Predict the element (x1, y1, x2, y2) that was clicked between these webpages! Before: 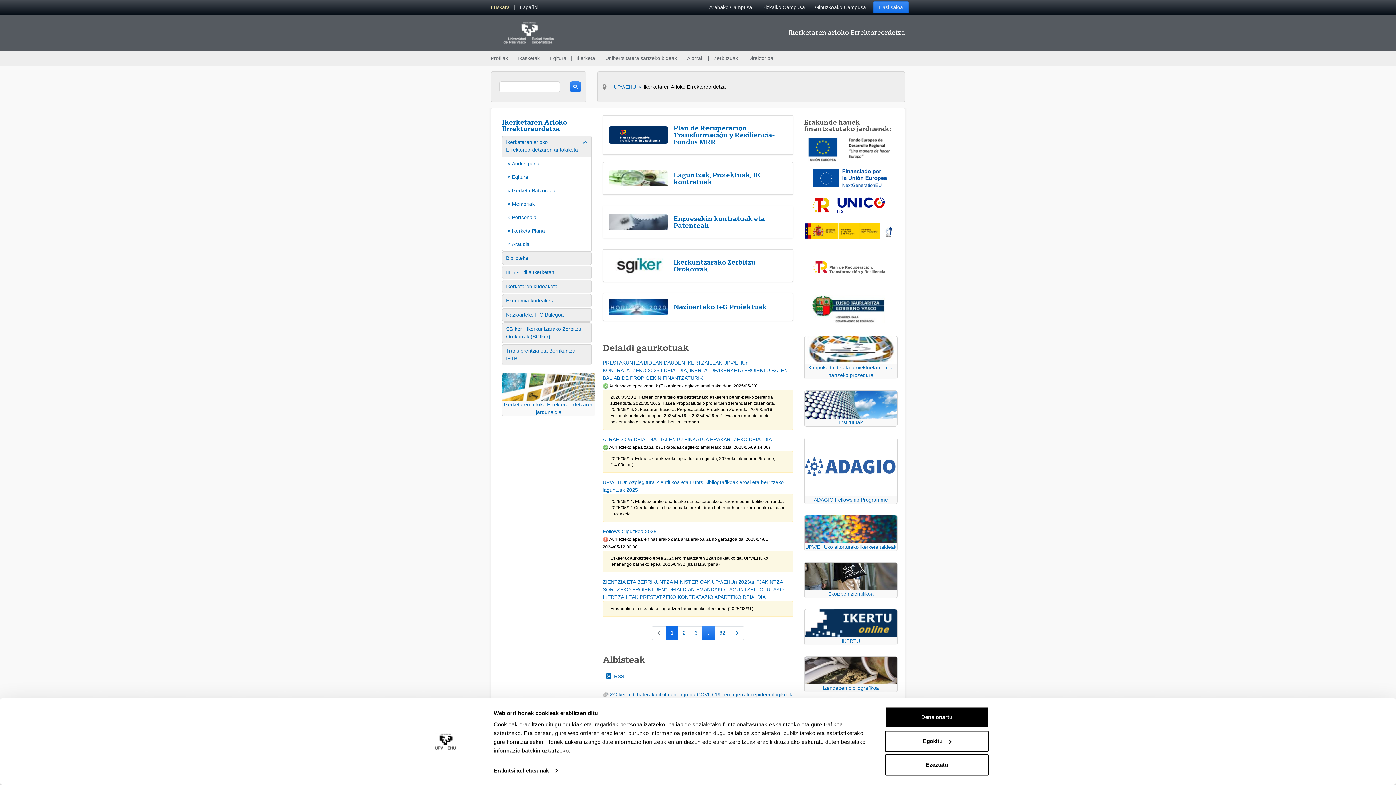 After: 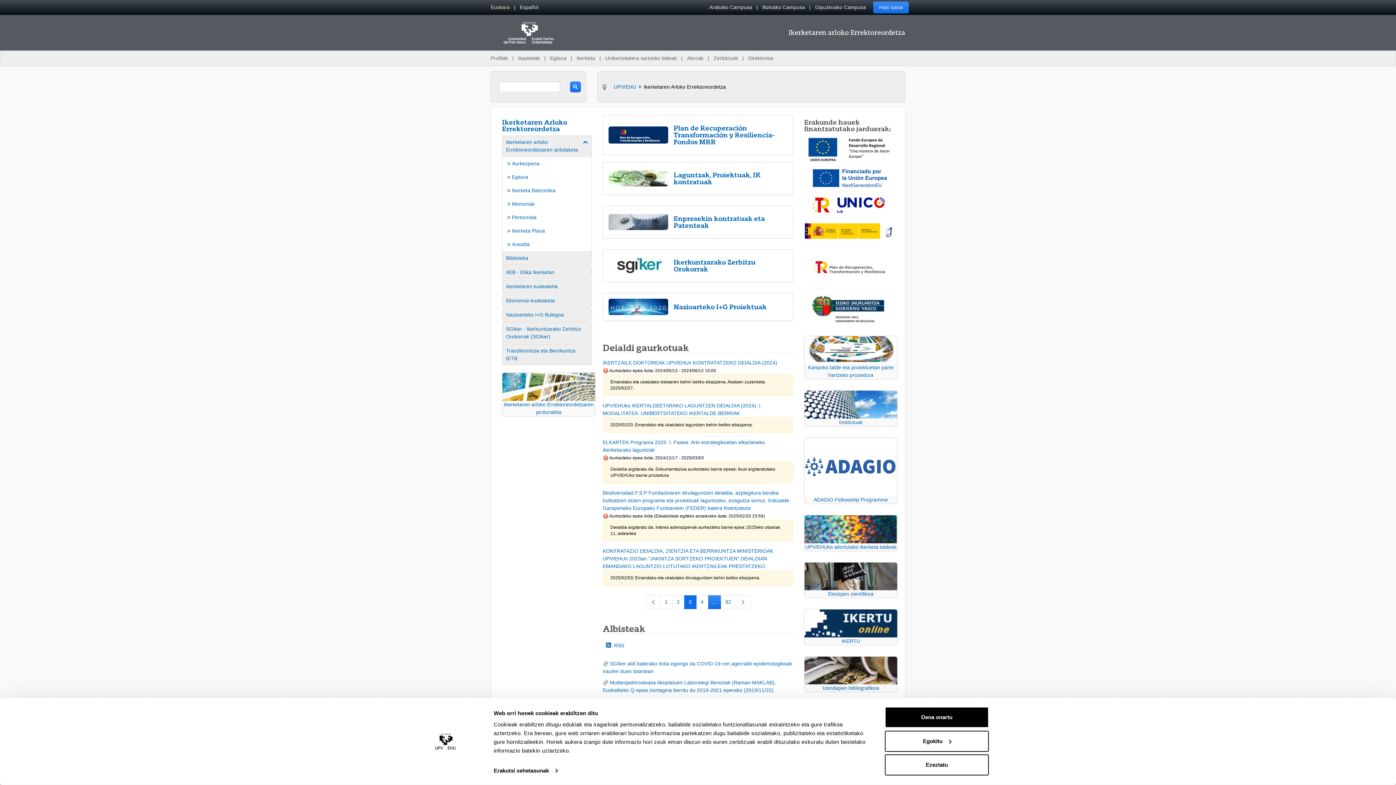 Action: label: Orrialdea 
3 bbox: (690, 626, 702, 640)